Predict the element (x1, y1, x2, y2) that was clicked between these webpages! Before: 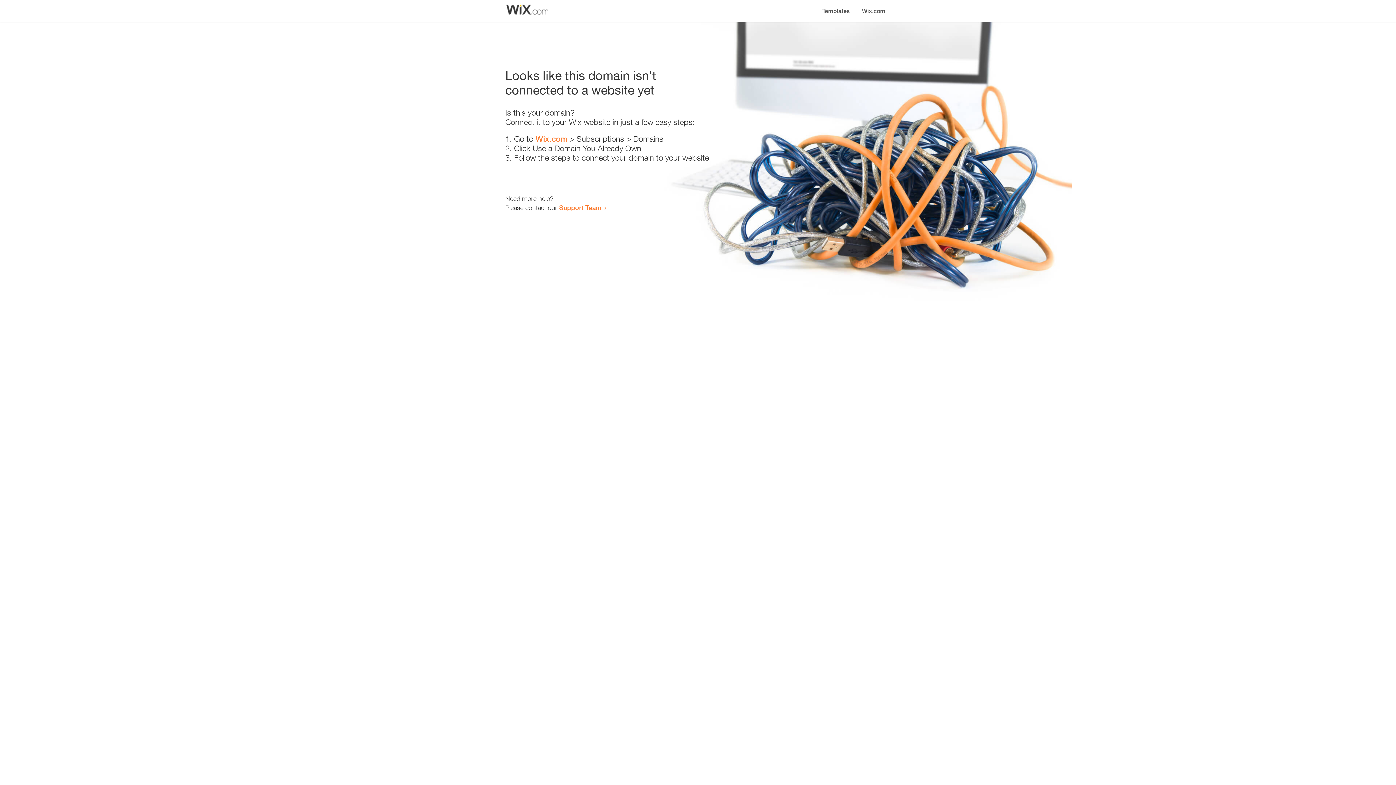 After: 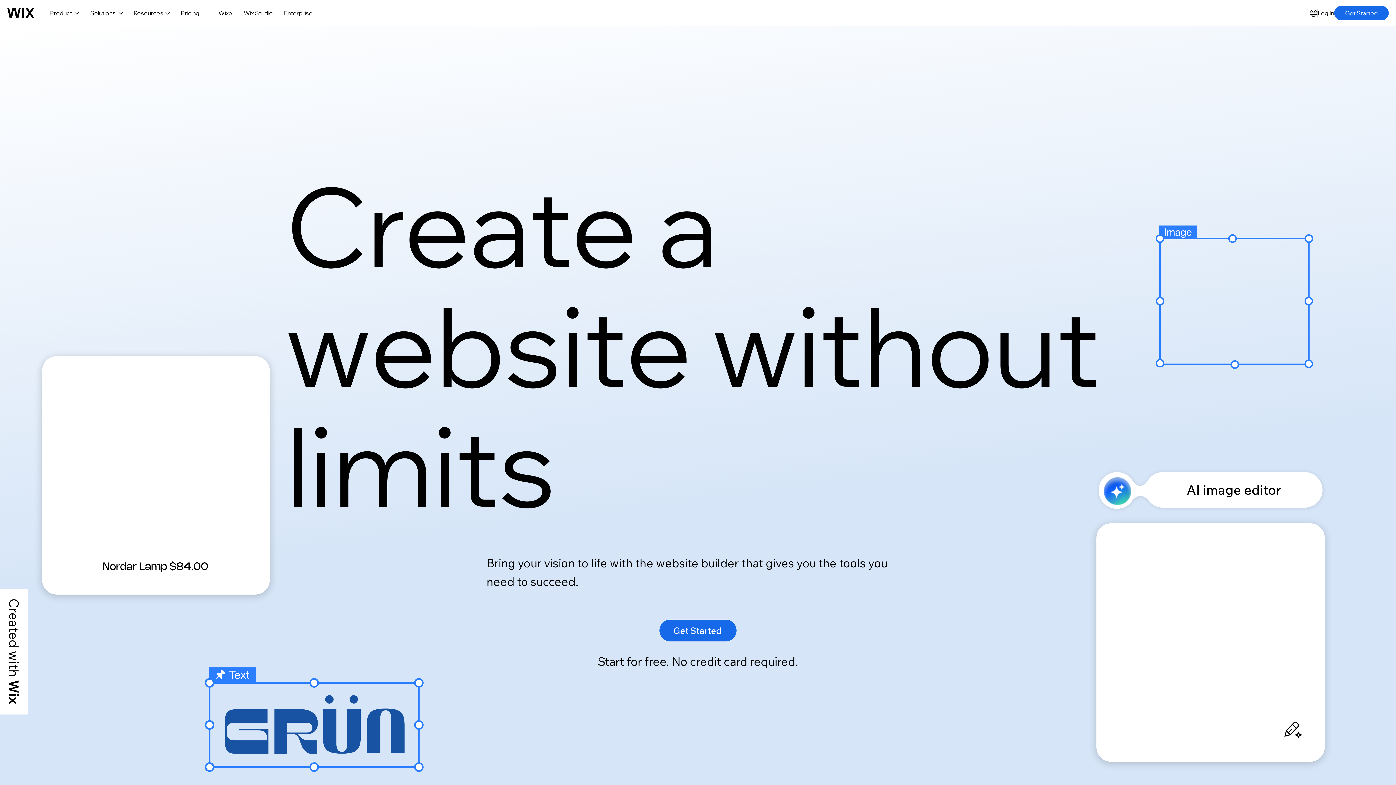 Action: bbox: (856, 0, 890, 14) label: Wix.com